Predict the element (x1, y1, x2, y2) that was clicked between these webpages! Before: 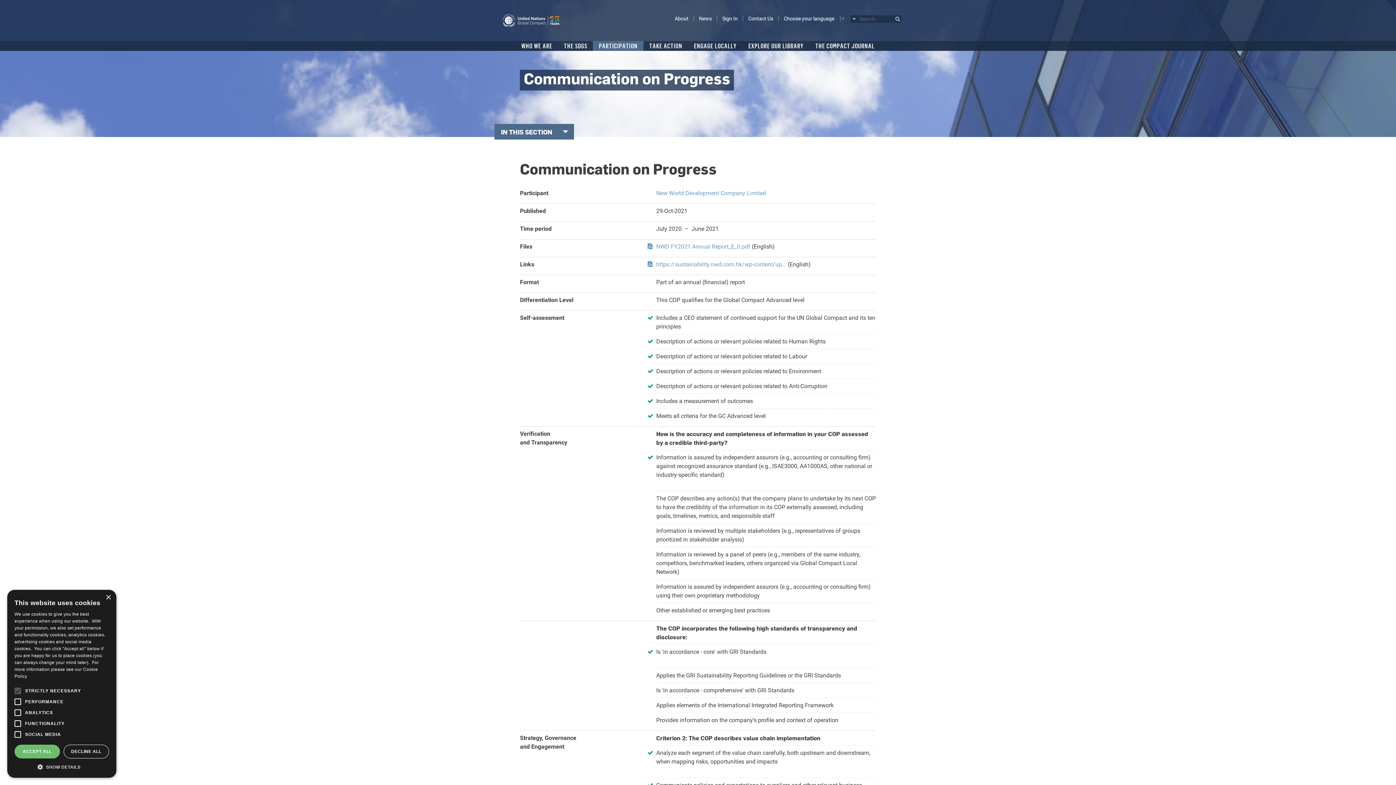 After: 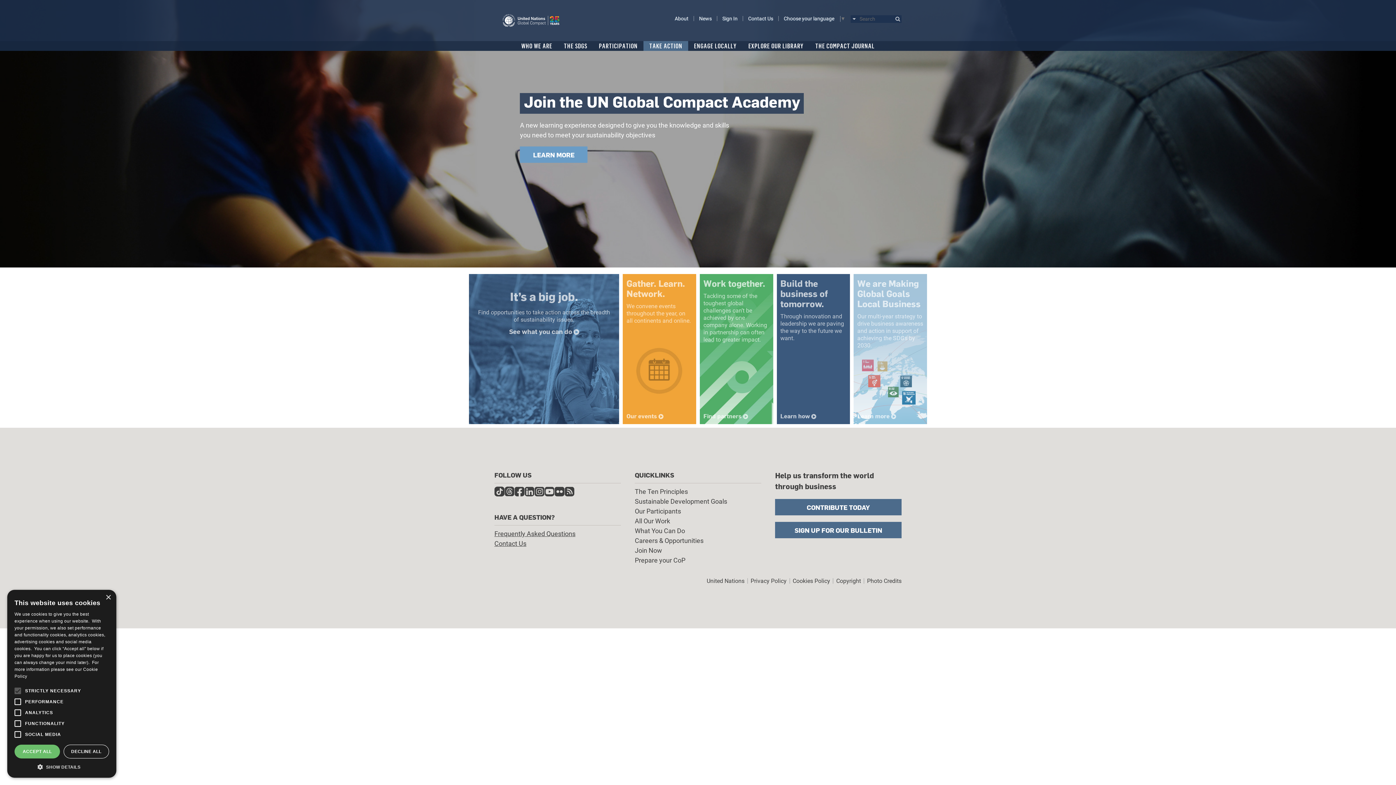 Action: bbox: (643, 41, 688, 50) label: TAKE ACTION